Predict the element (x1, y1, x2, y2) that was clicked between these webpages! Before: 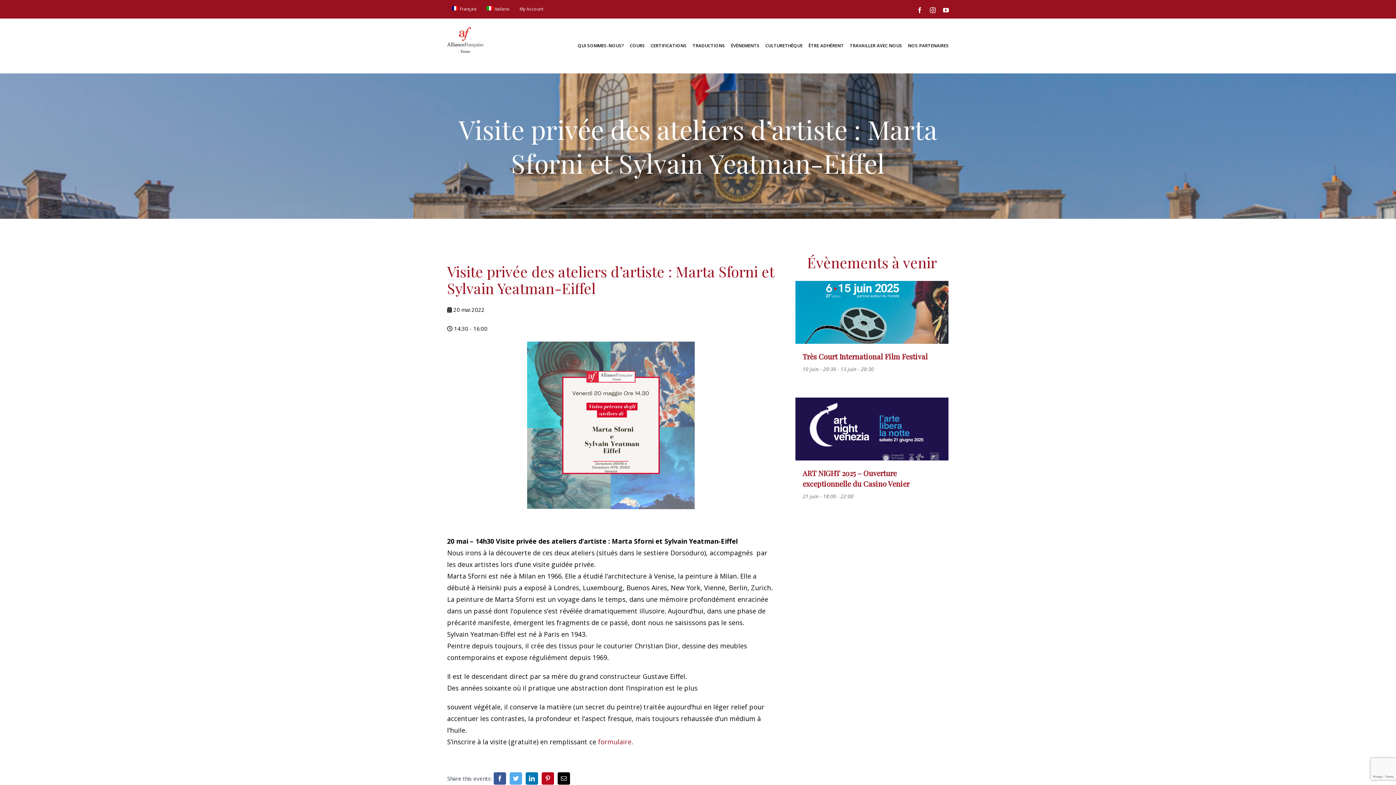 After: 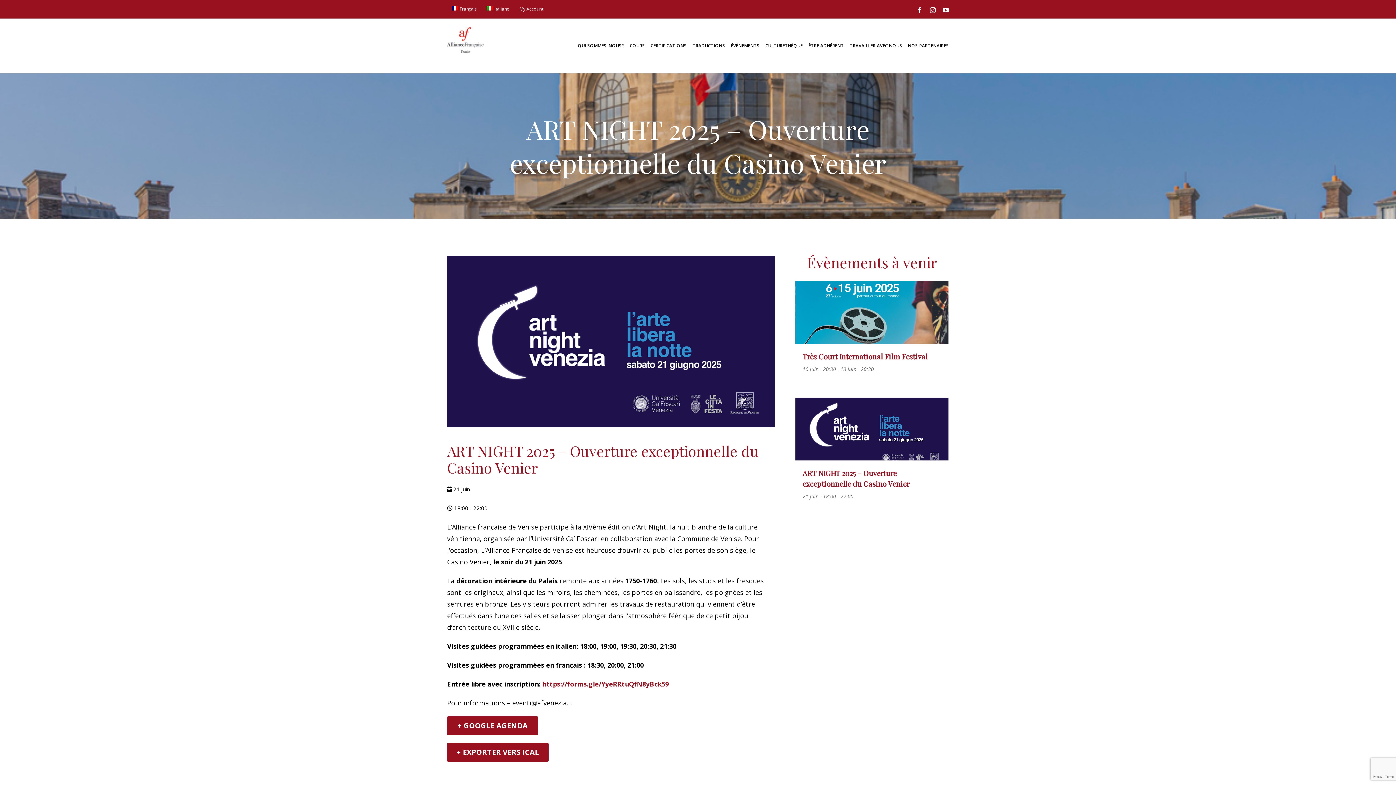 Action: label: ART NIGHT 2025 – Ouverture exceptionnelle du Casino Venier bbox: (795, 397, 948, 460)